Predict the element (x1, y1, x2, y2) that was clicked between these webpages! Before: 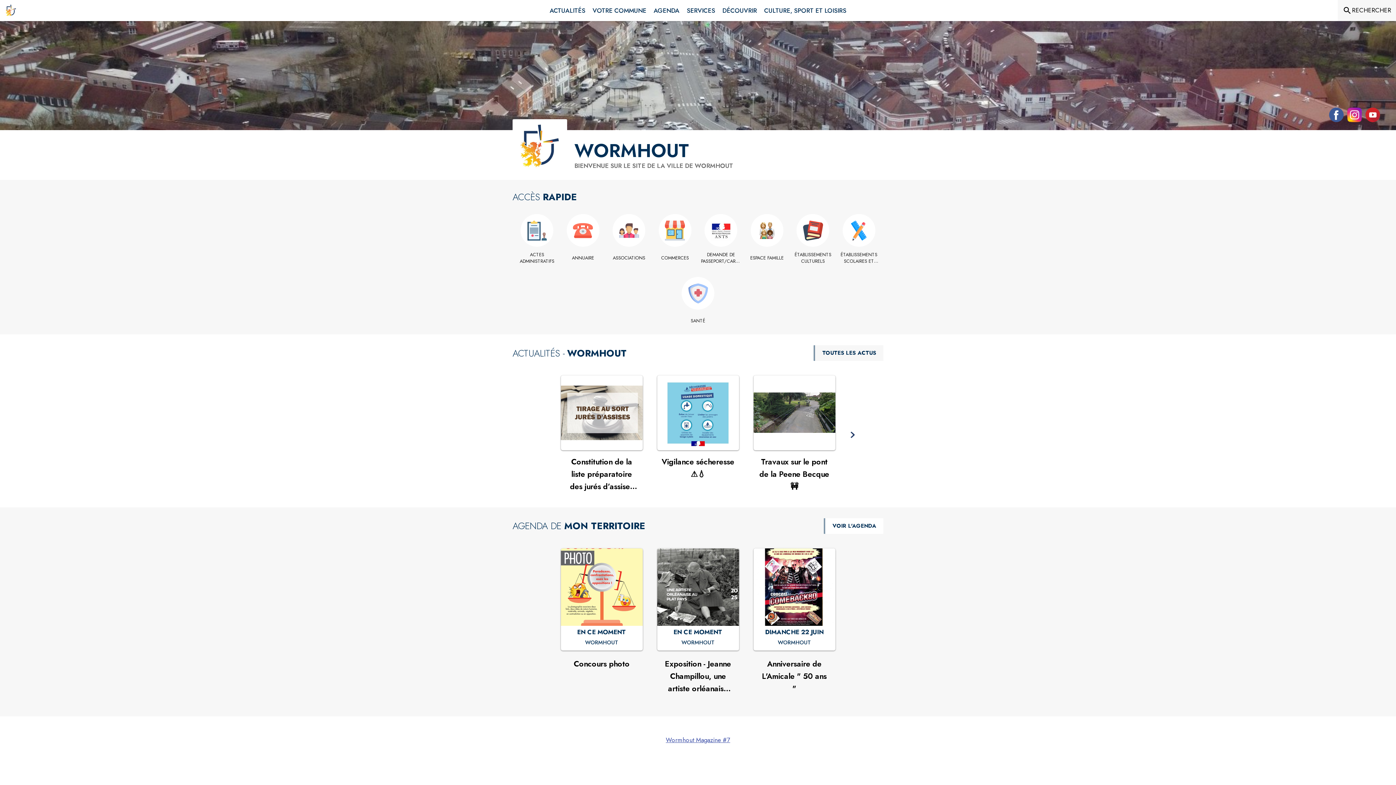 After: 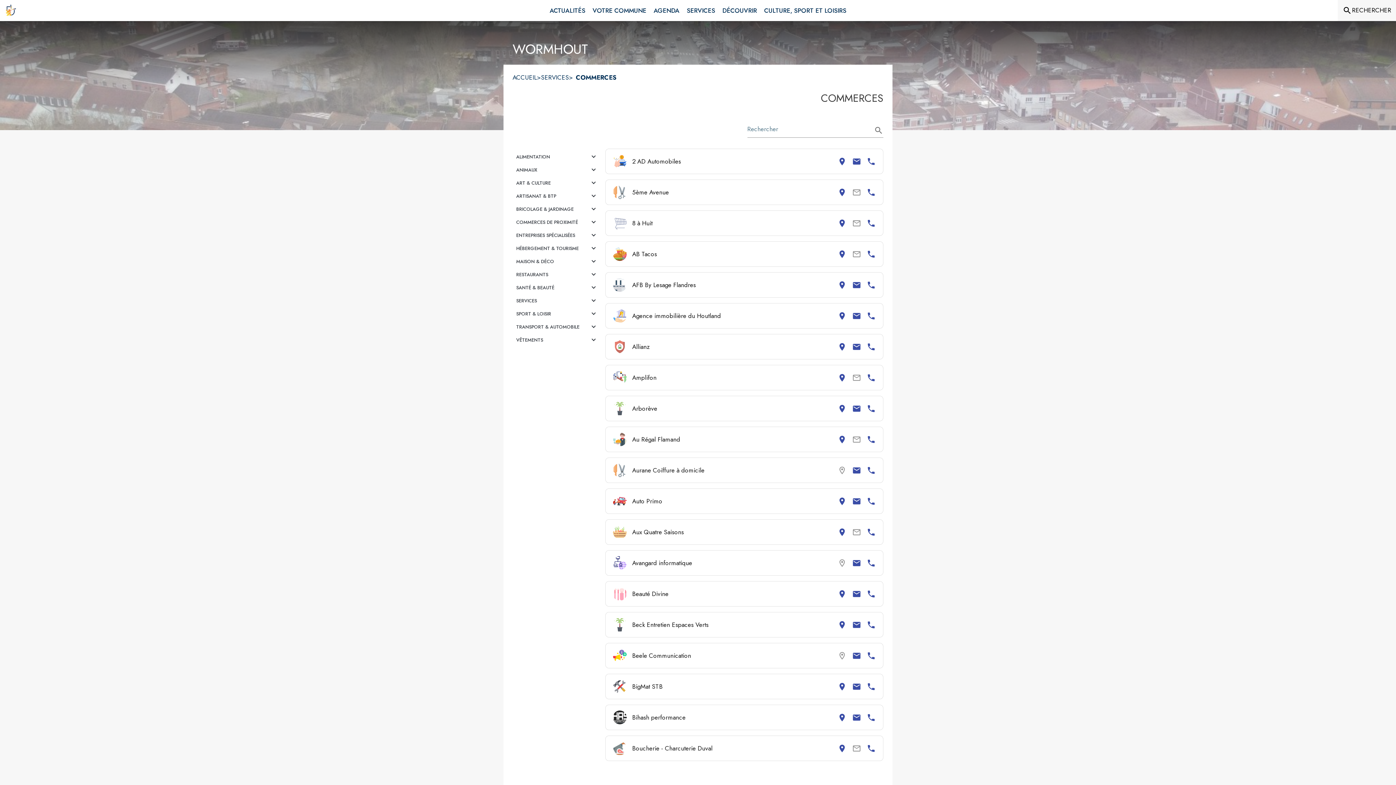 Action: bbox: (654, 254, 696, 261) label: Commerces